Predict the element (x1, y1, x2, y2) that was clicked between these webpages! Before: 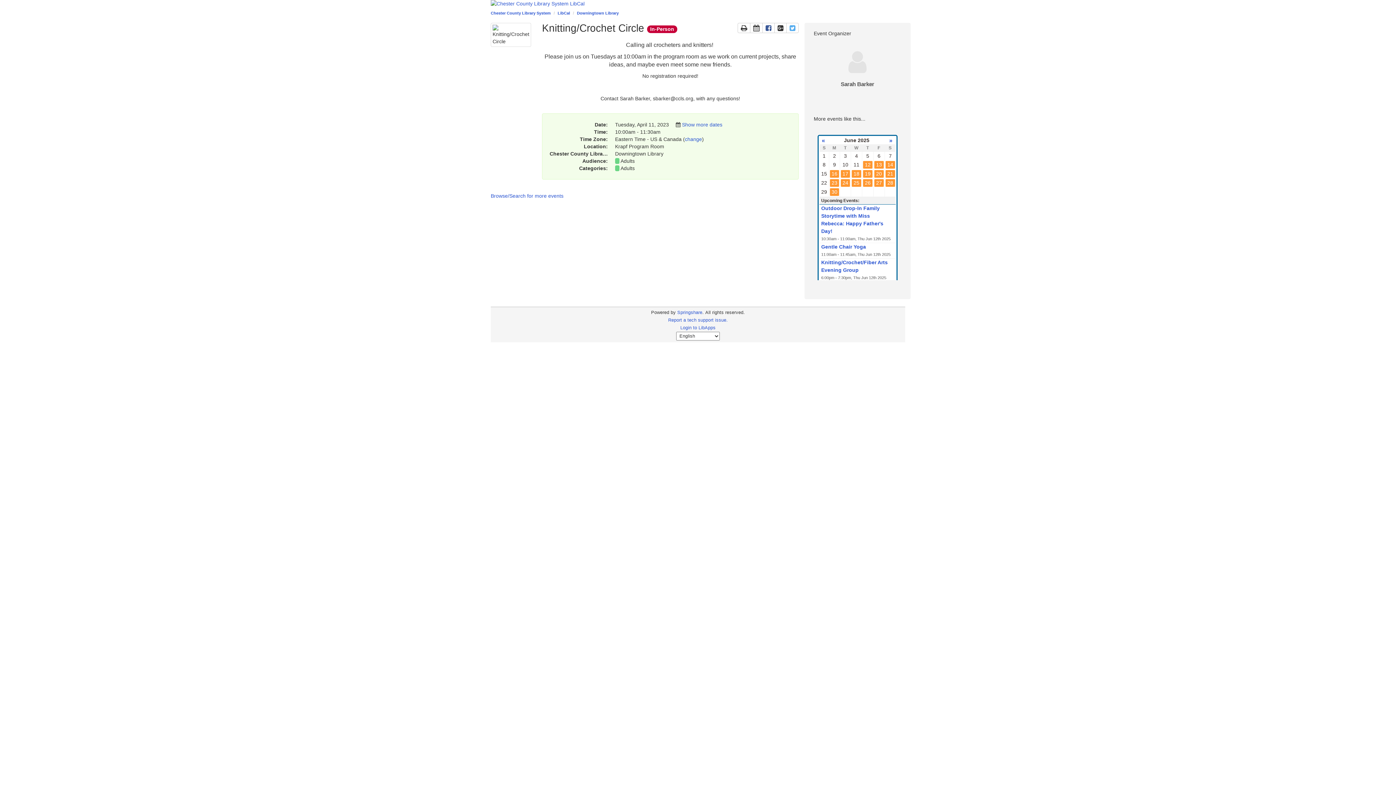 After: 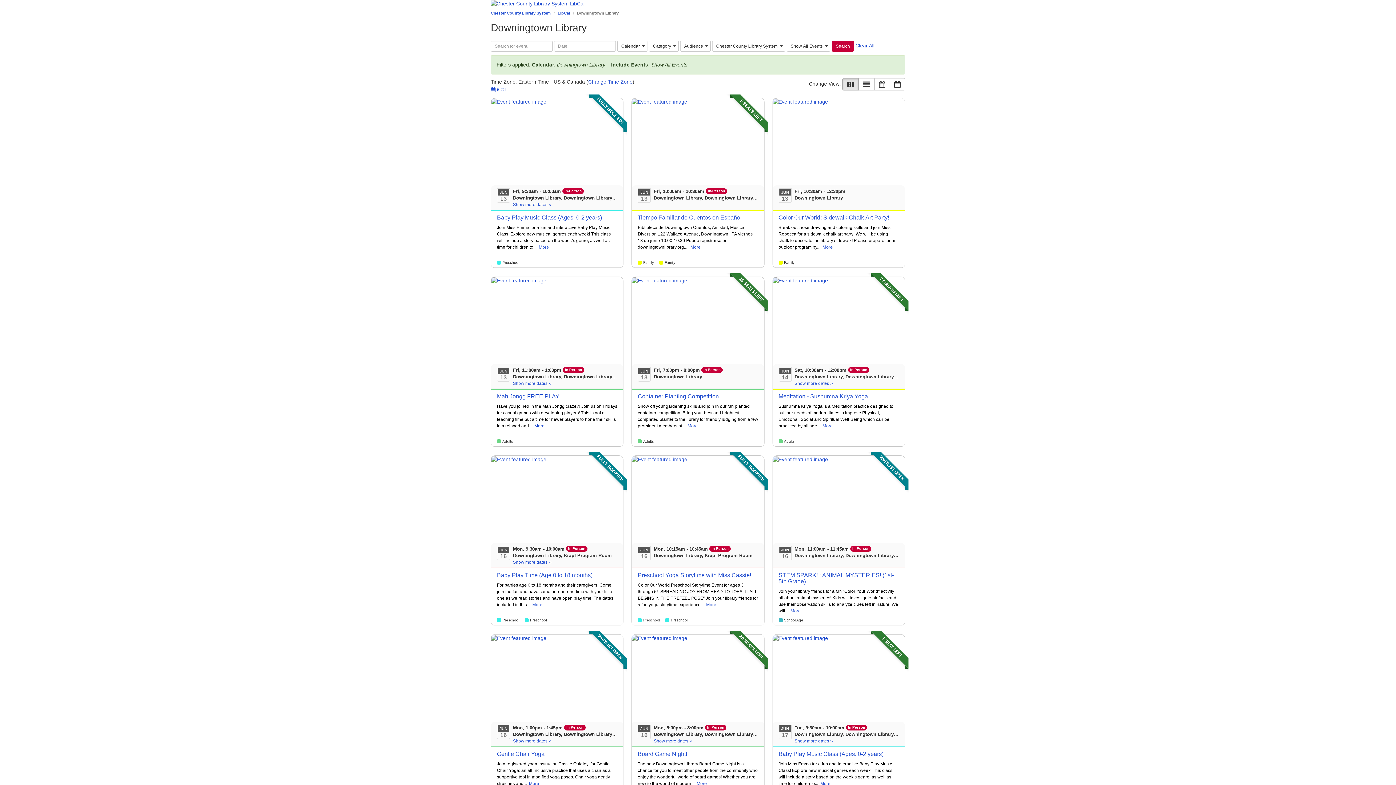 Action: bbox: (490, 193, 563, 198) label: Browse/Search for more events